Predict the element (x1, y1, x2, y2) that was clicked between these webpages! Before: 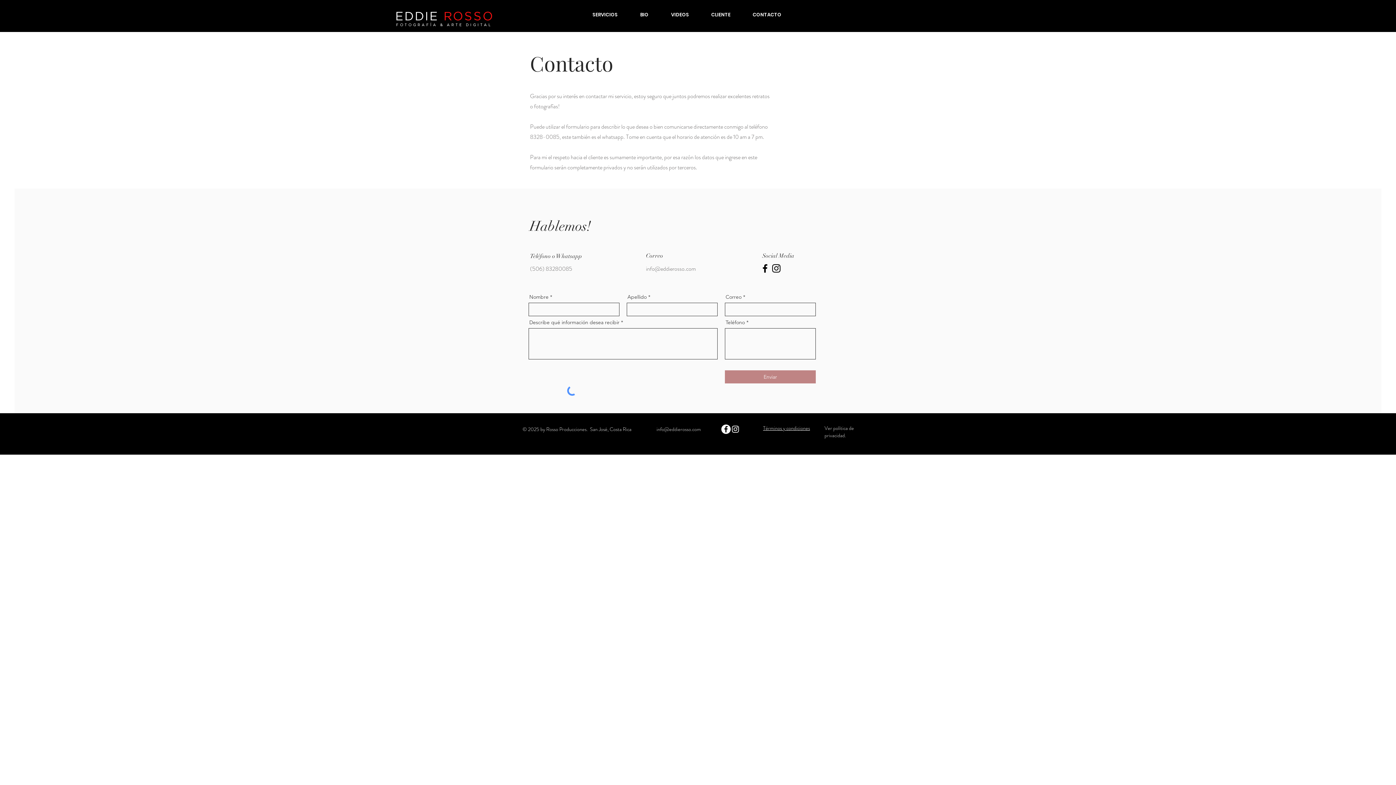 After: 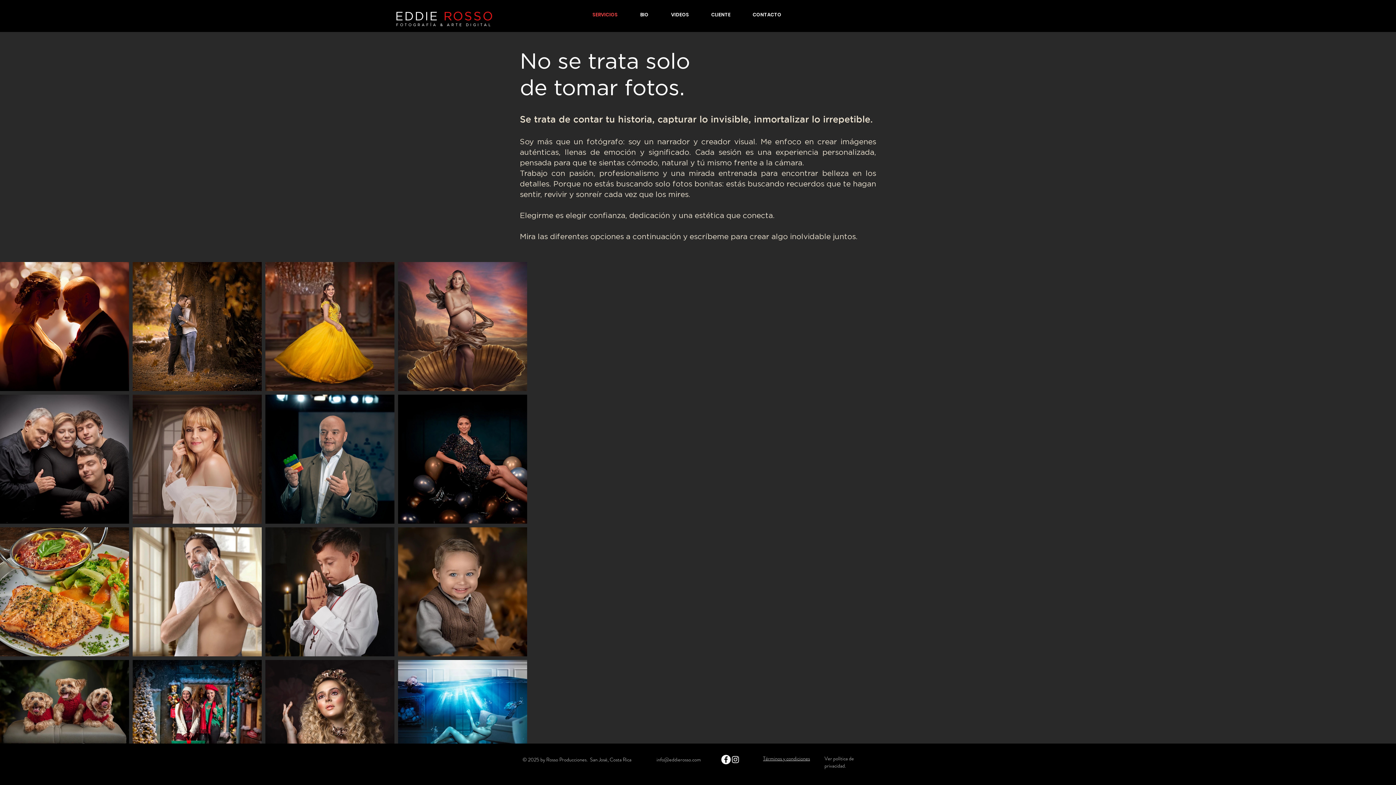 Action: bbox: (581, 7, 629, 22) label: SERVICIOS